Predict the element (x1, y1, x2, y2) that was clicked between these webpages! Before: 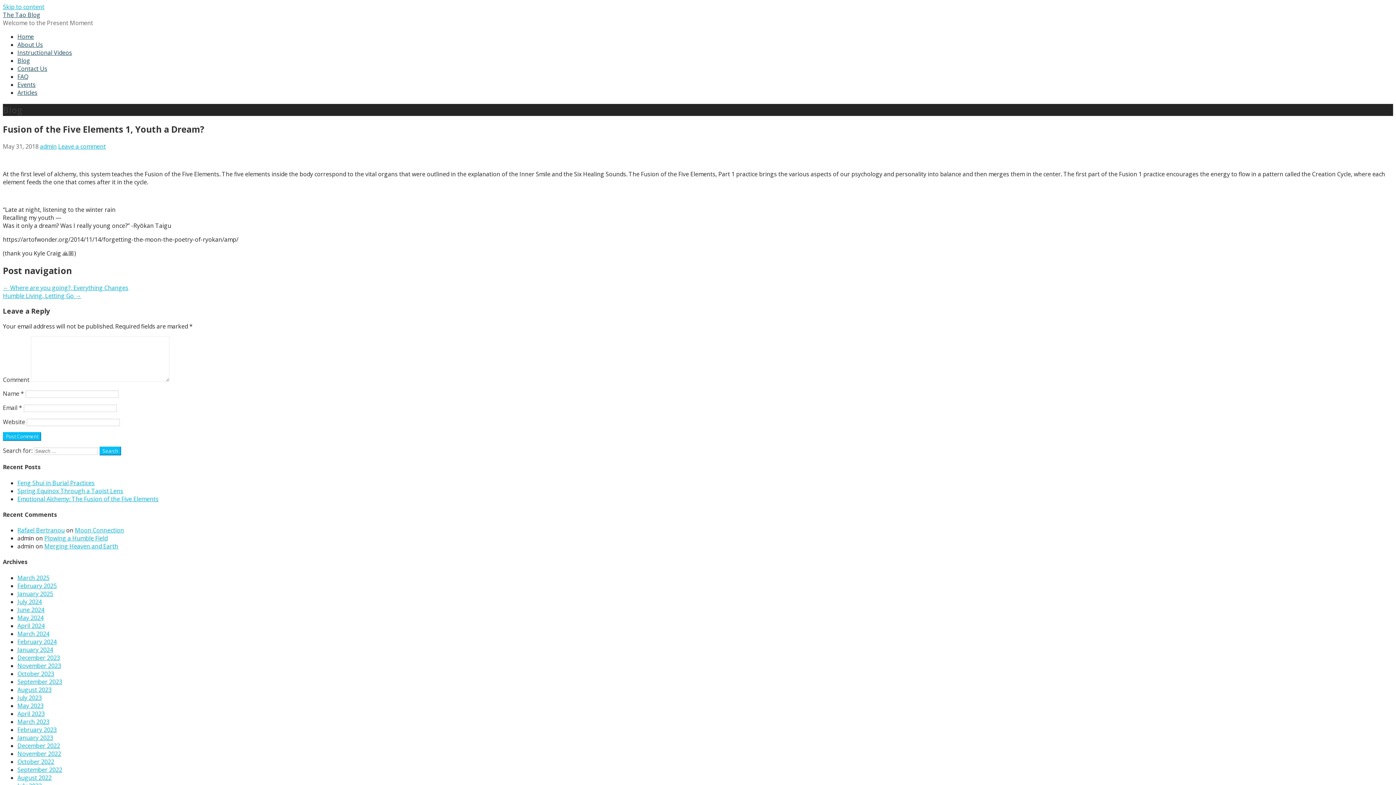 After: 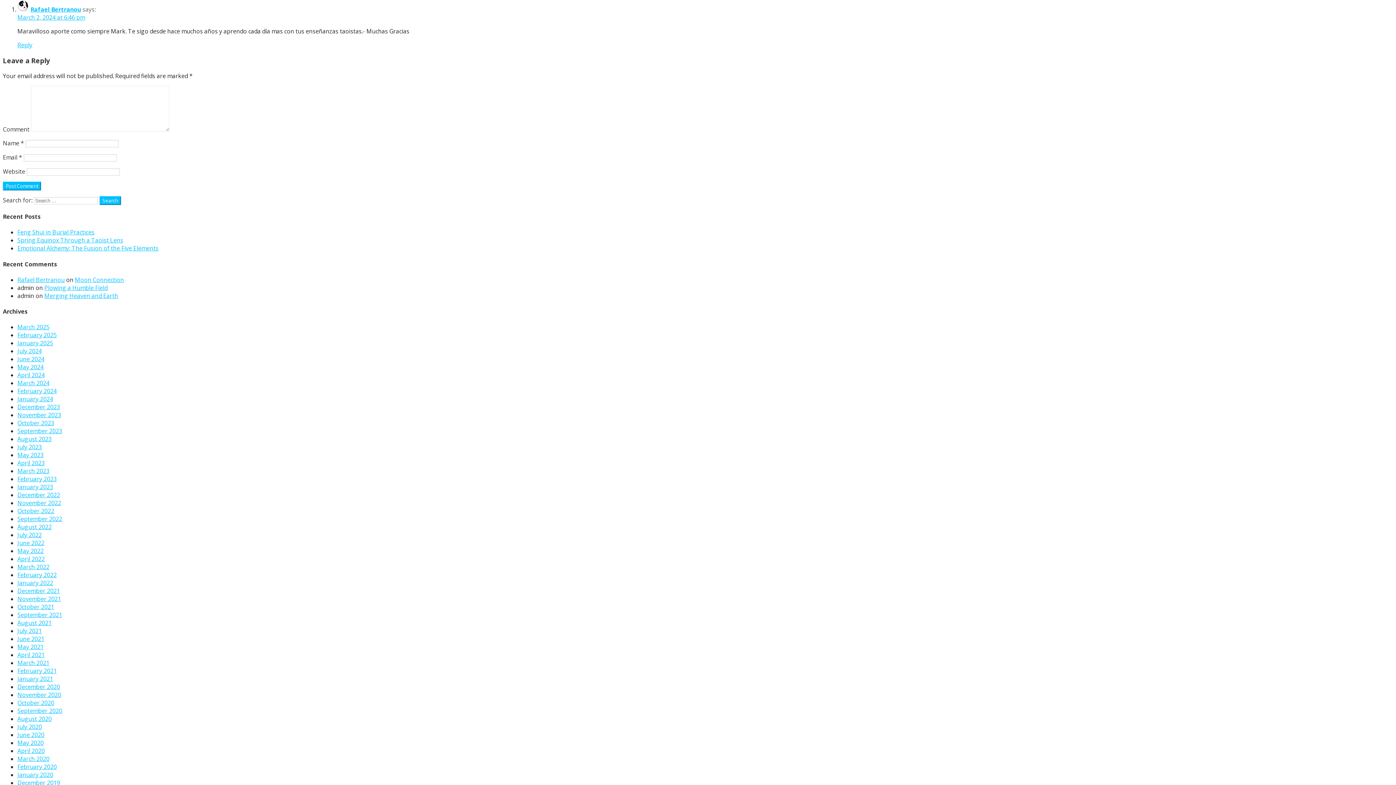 Action: label: Moon Connection bbox: (74, 526, 124, 534)